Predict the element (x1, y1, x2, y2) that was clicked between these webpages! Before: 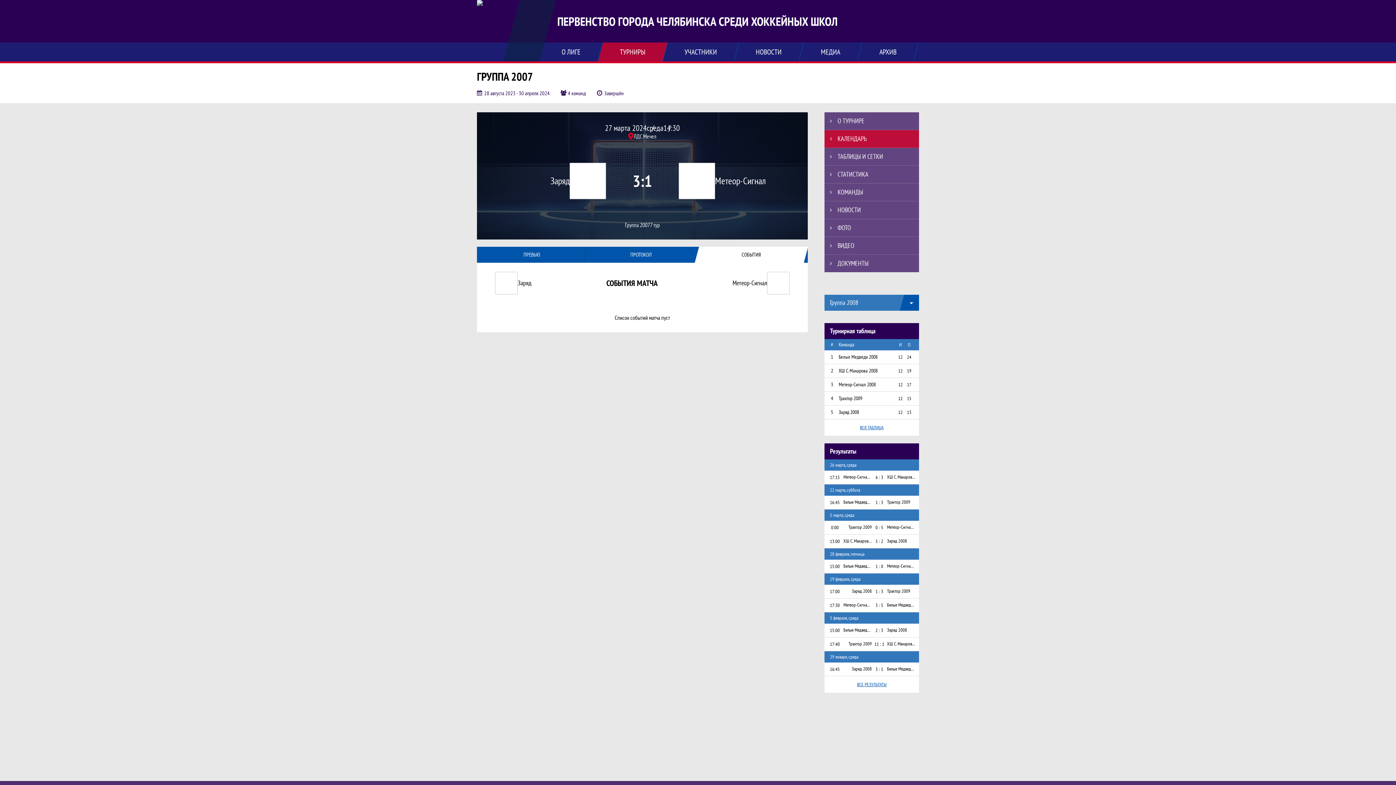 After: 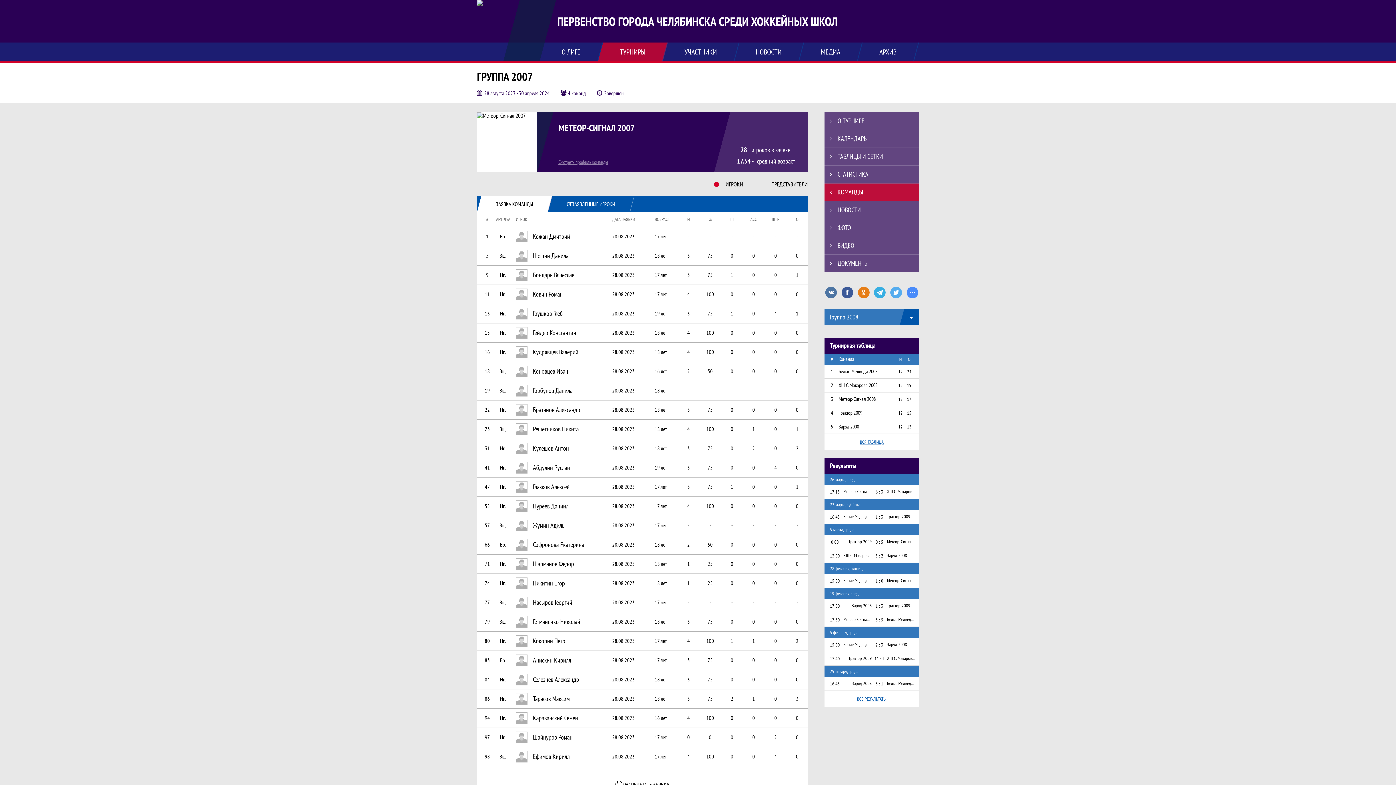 Action: bbox: (715, 175, 800, 186) label: Метеор-Сигнал